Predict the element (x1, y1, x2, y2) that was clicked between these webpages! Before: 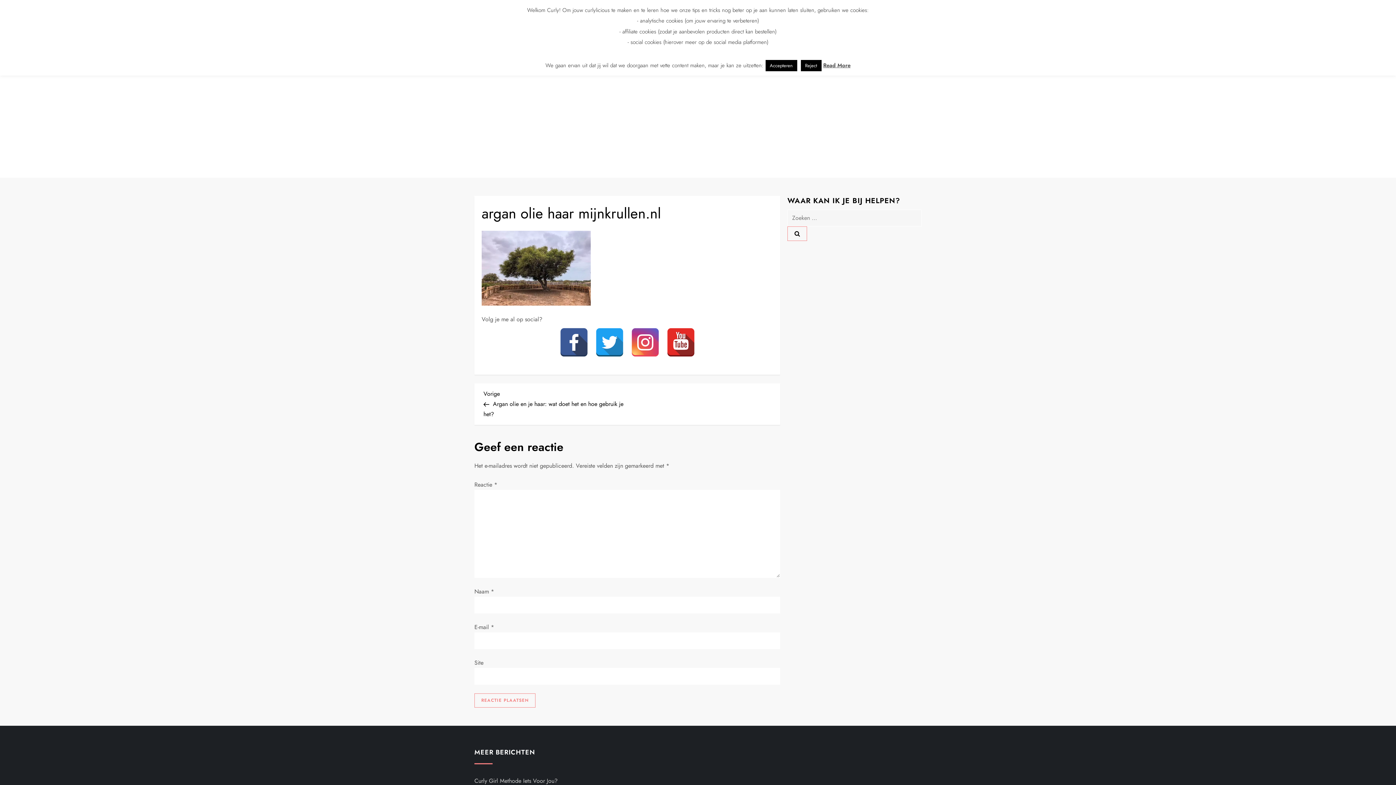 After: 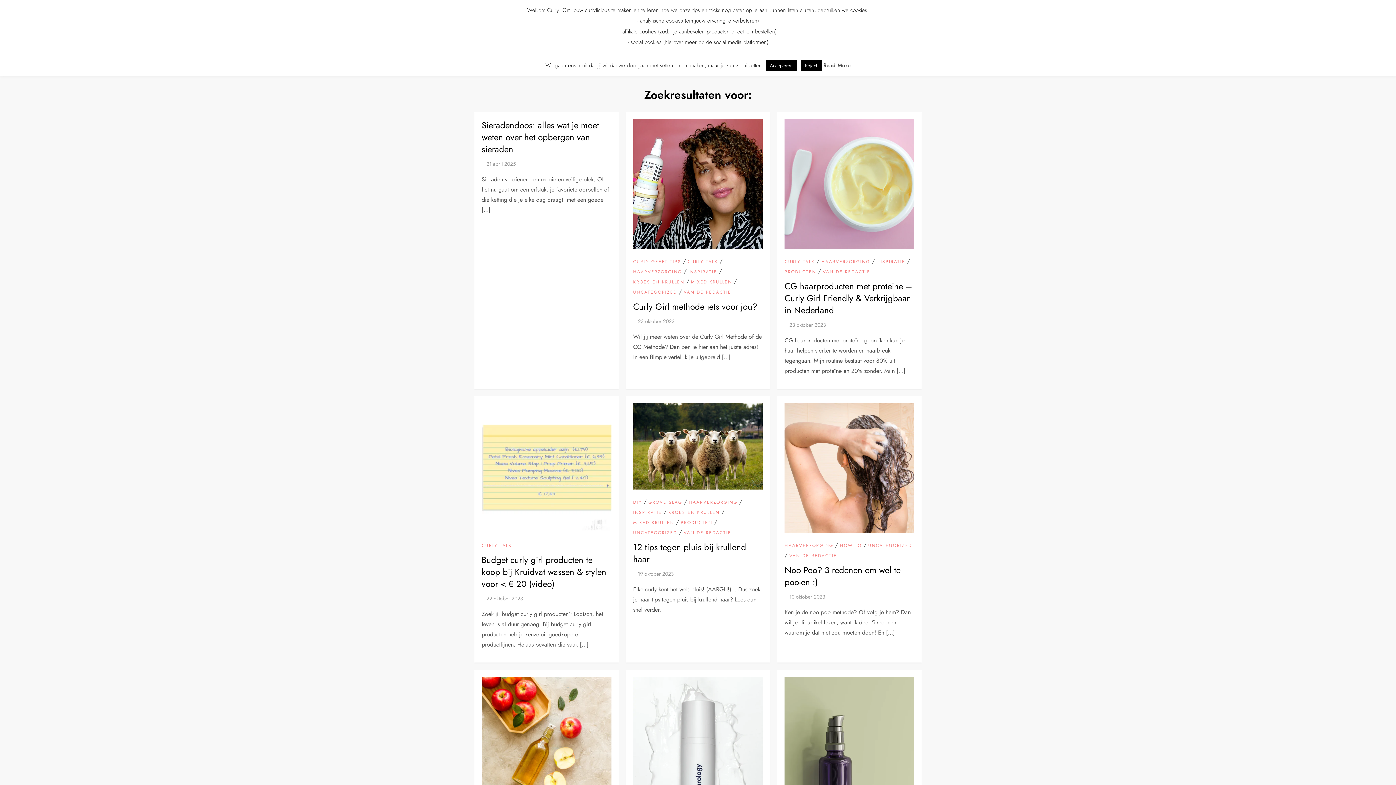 Action: bbox: (787, 226, 807, 241)